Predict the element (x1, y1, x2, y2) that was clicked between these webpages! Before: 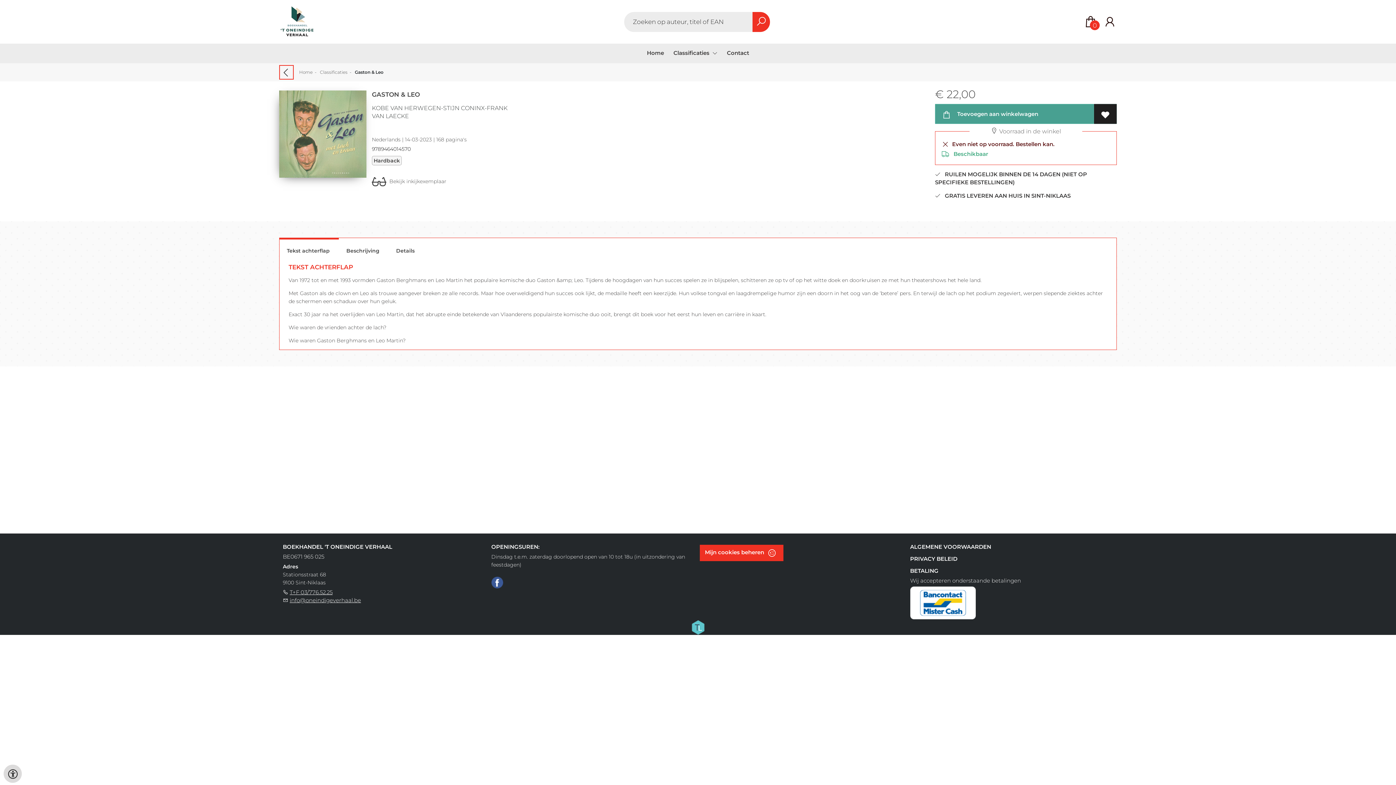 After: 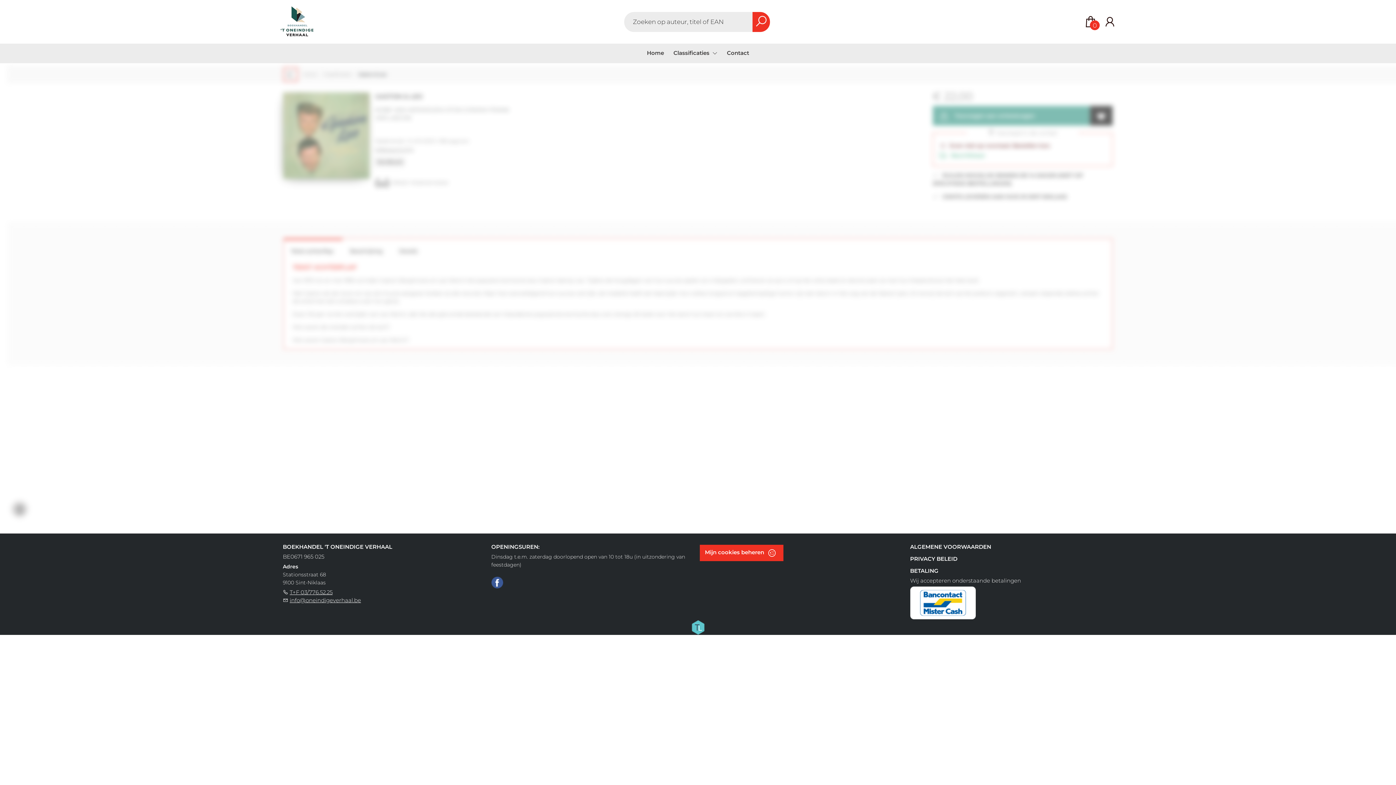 Action: bbox: (752, 11, 770, 31)